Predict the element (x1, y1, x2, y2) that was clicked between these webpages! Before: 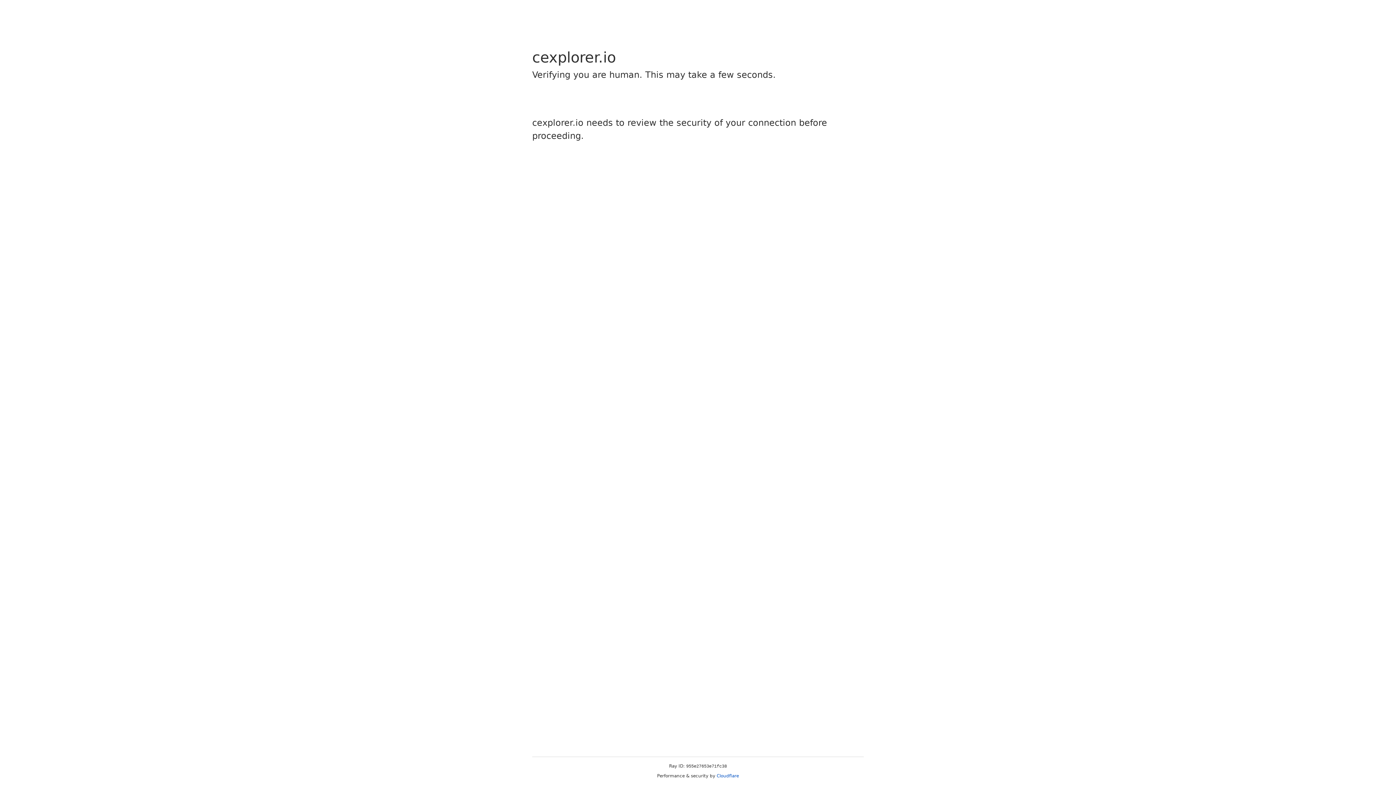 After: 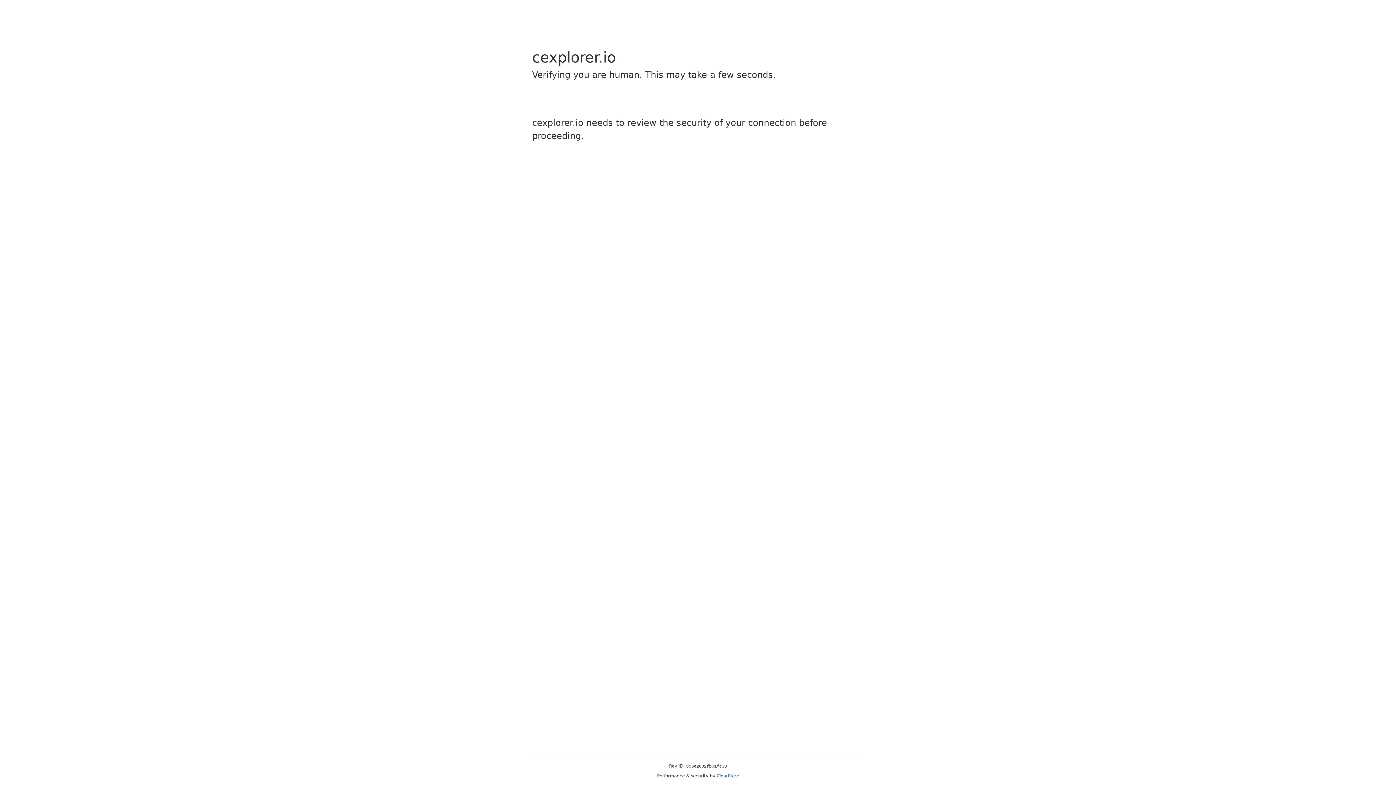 Action: bbox: (716, 773, 739, 778) label: Cloudflare